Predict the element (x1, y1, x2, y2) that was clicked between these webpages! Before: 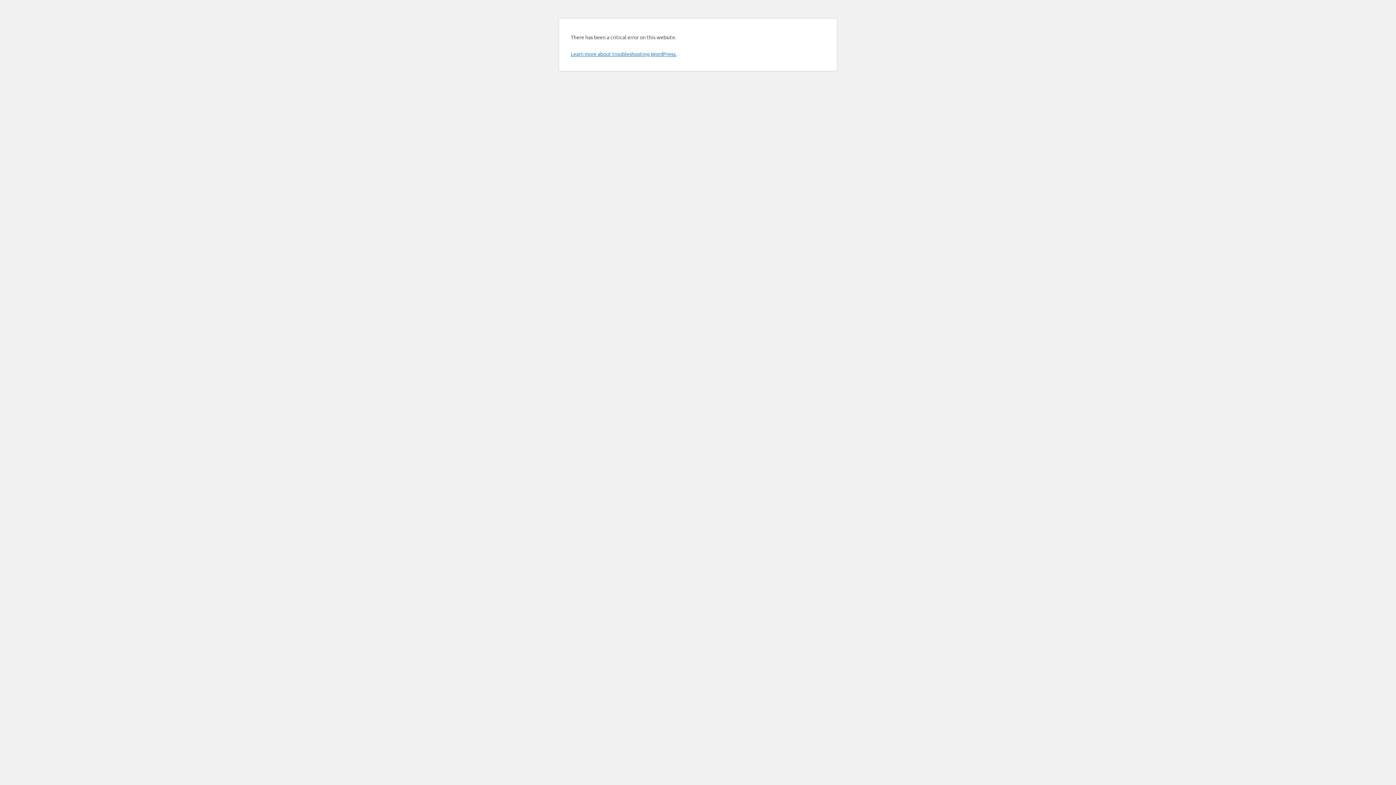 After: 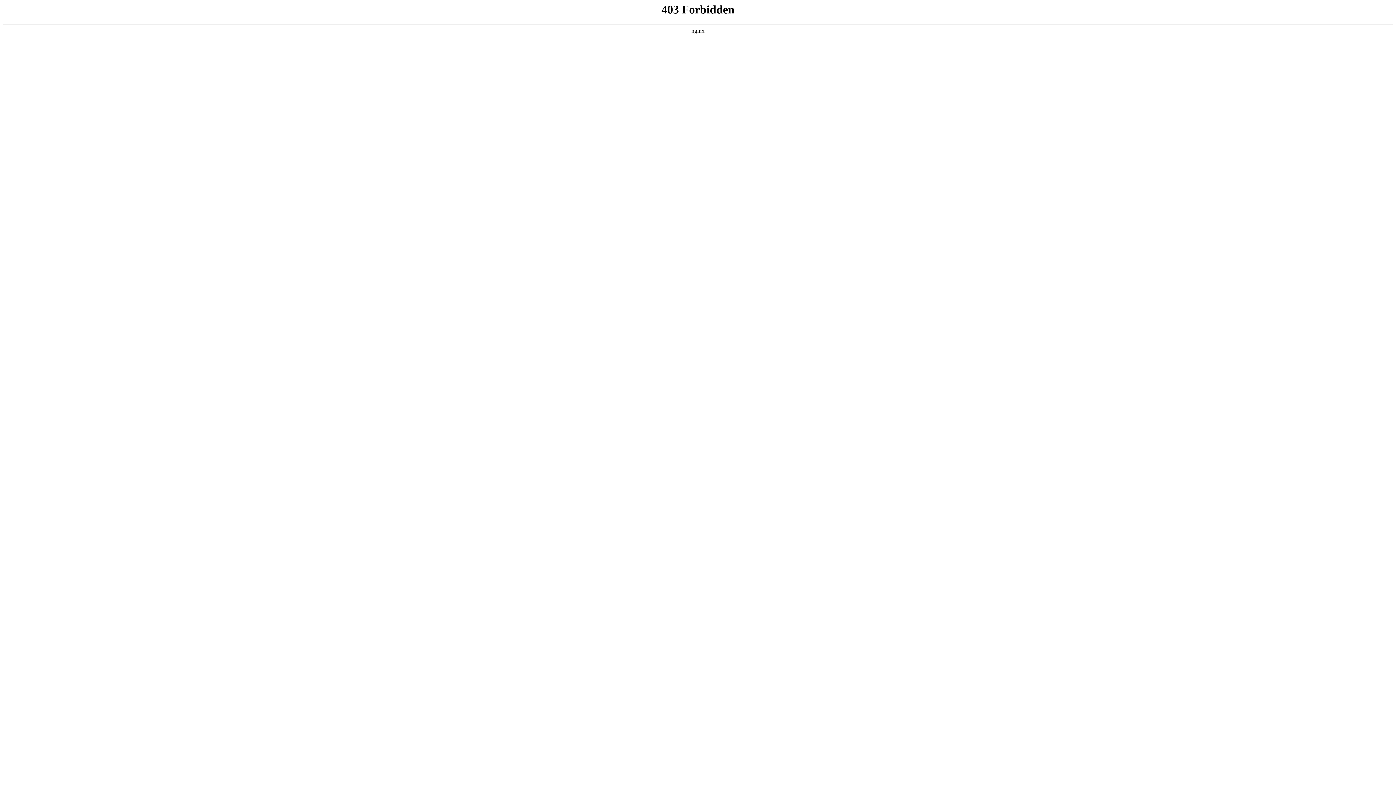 Action: label: Learn more about troubleshooting WordPress. bbox: (570, 50, 676, 57)